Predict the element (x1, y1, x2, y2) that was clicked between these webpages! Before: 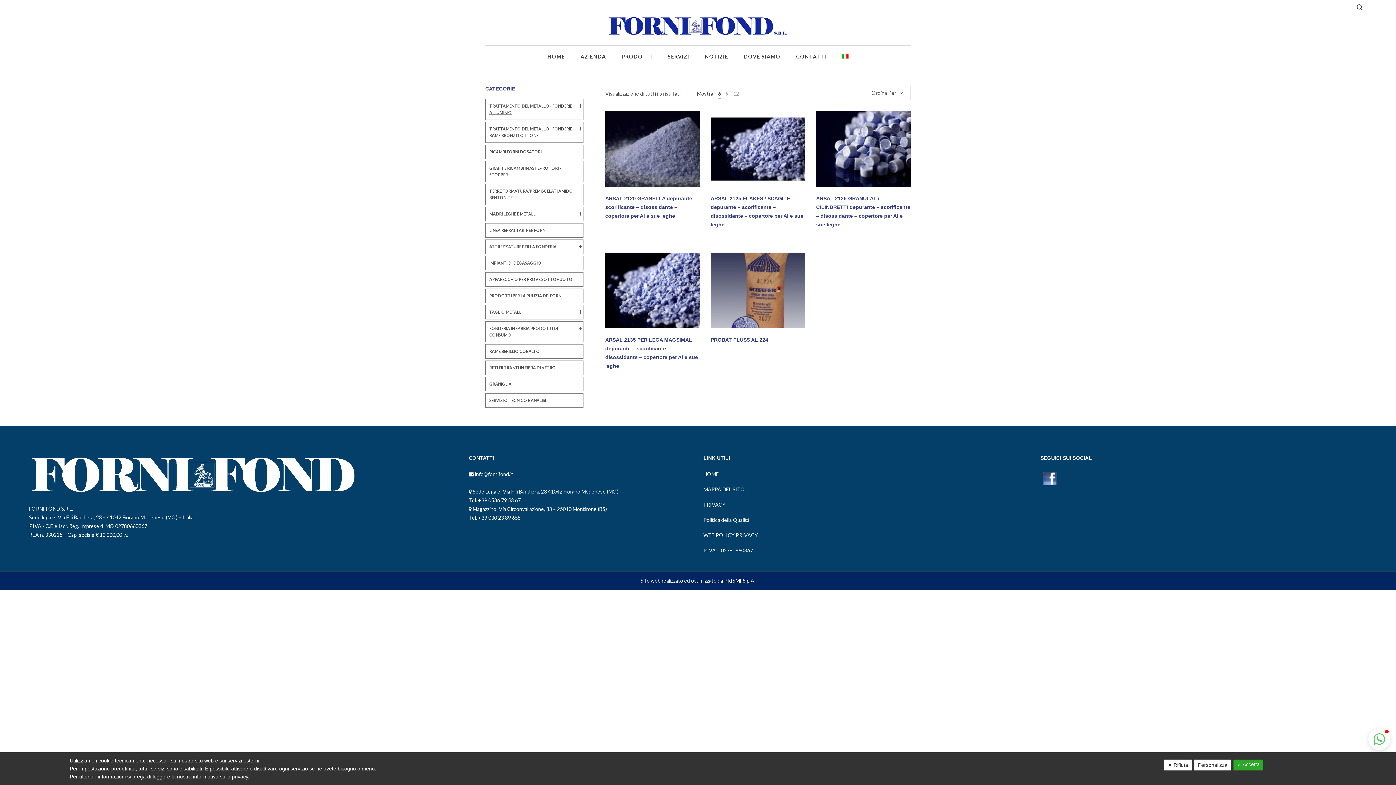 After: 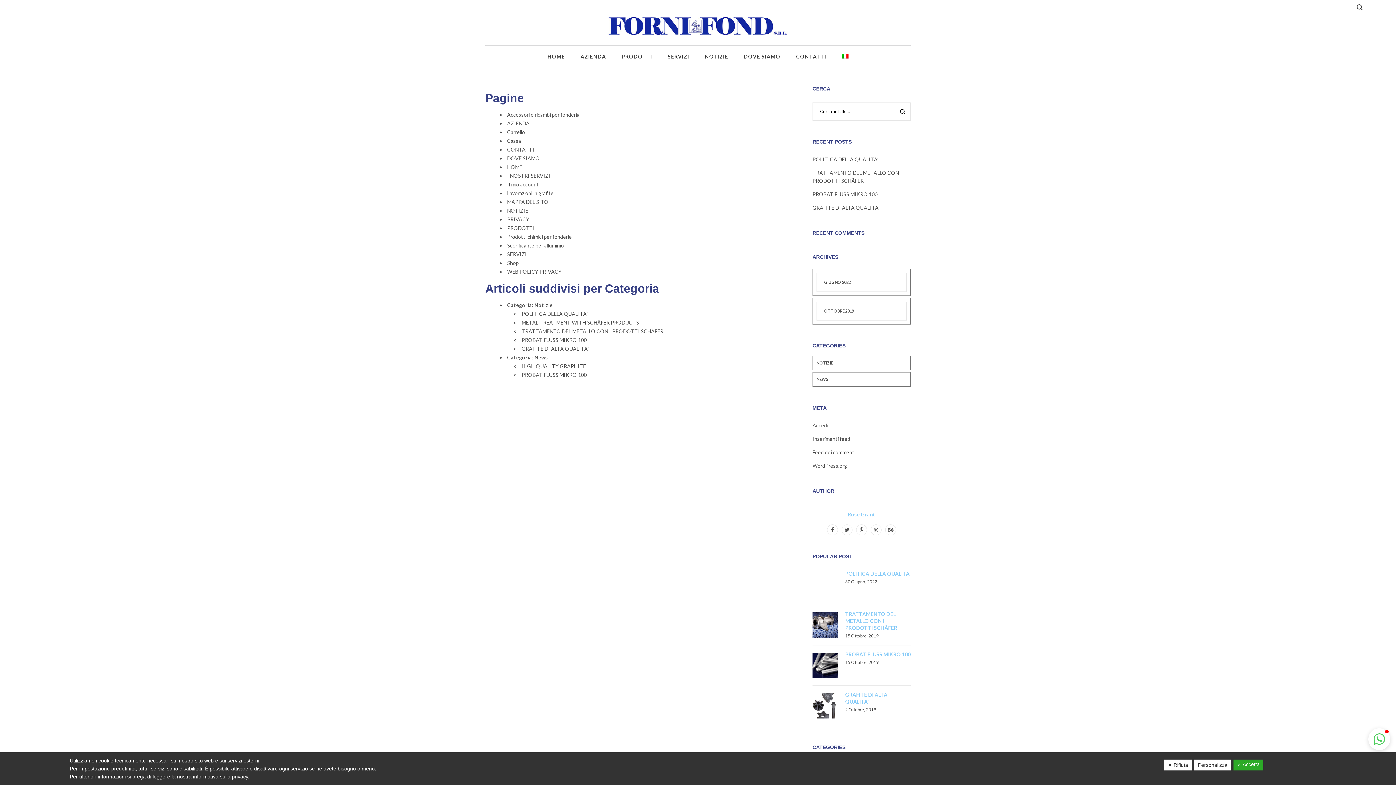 Action: label: MAPPA DEL SITO bbox: (703, 486, 745, 492)